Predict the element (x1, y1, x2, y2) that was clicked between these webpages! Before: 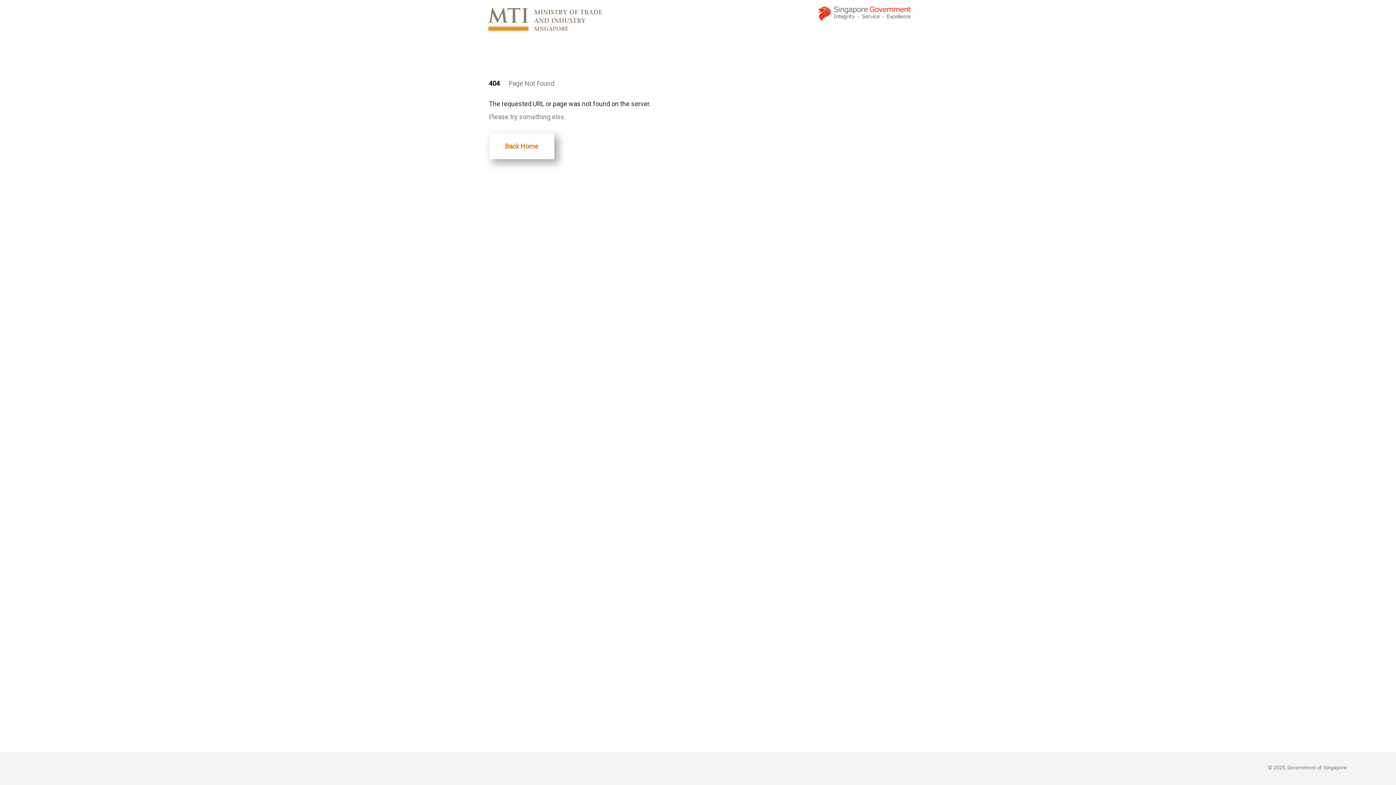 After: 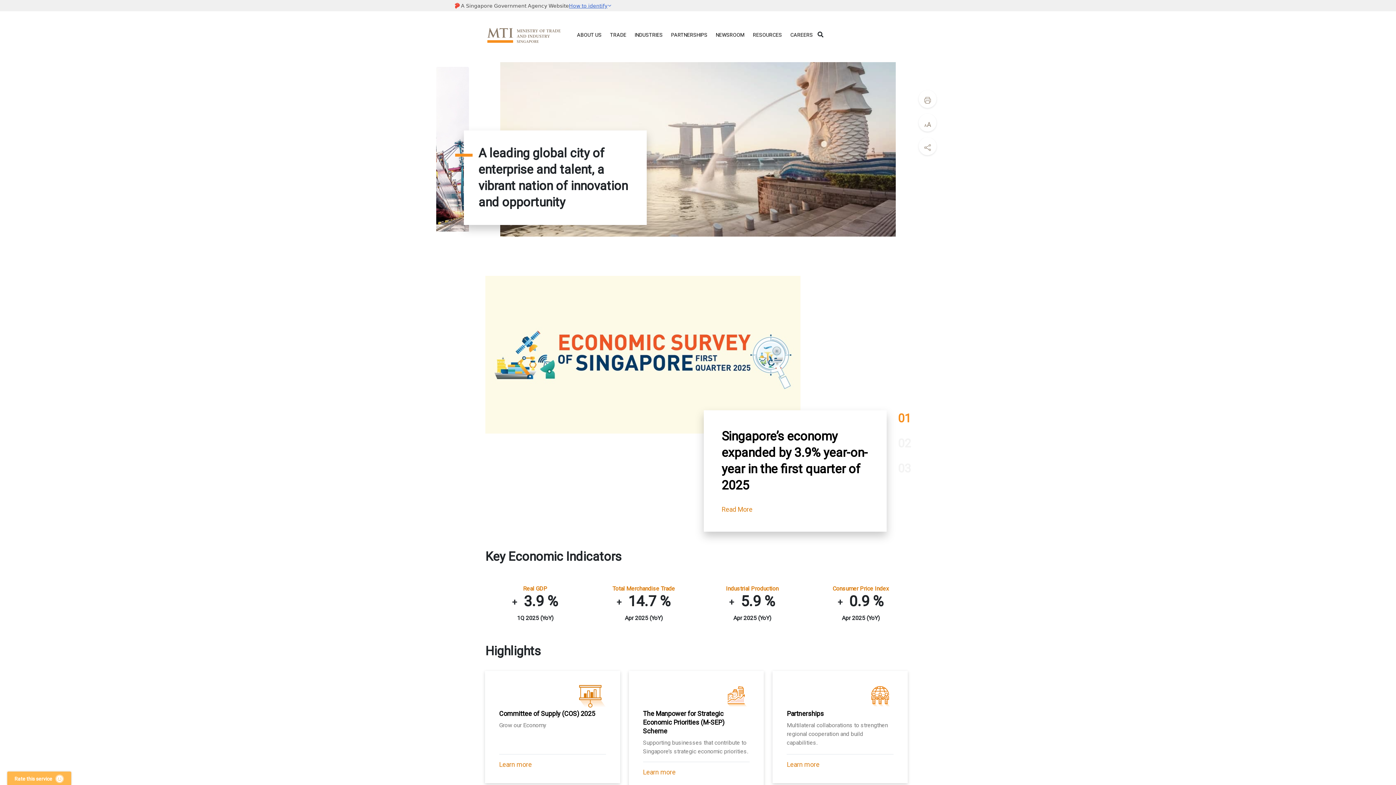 Action: bbox: (485, 6, 608, 32)